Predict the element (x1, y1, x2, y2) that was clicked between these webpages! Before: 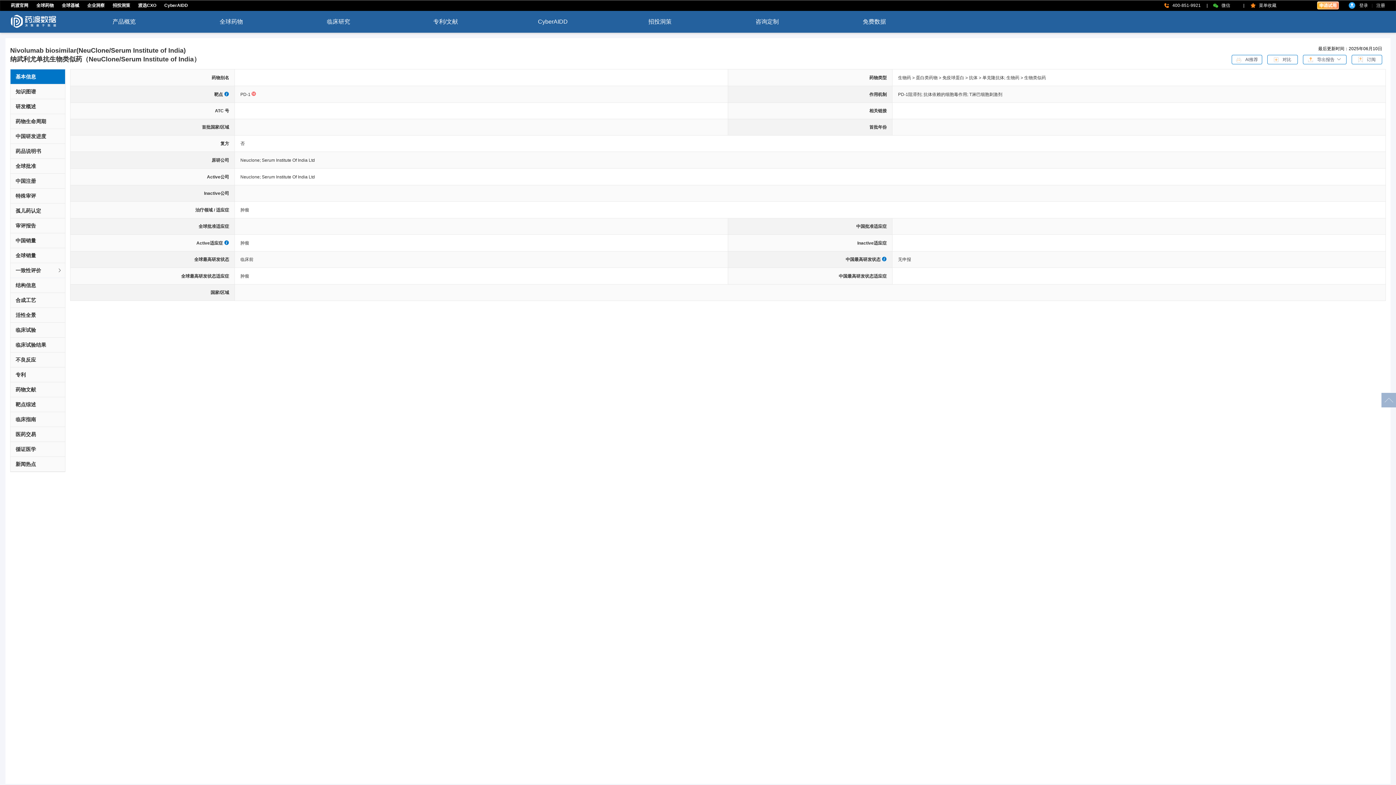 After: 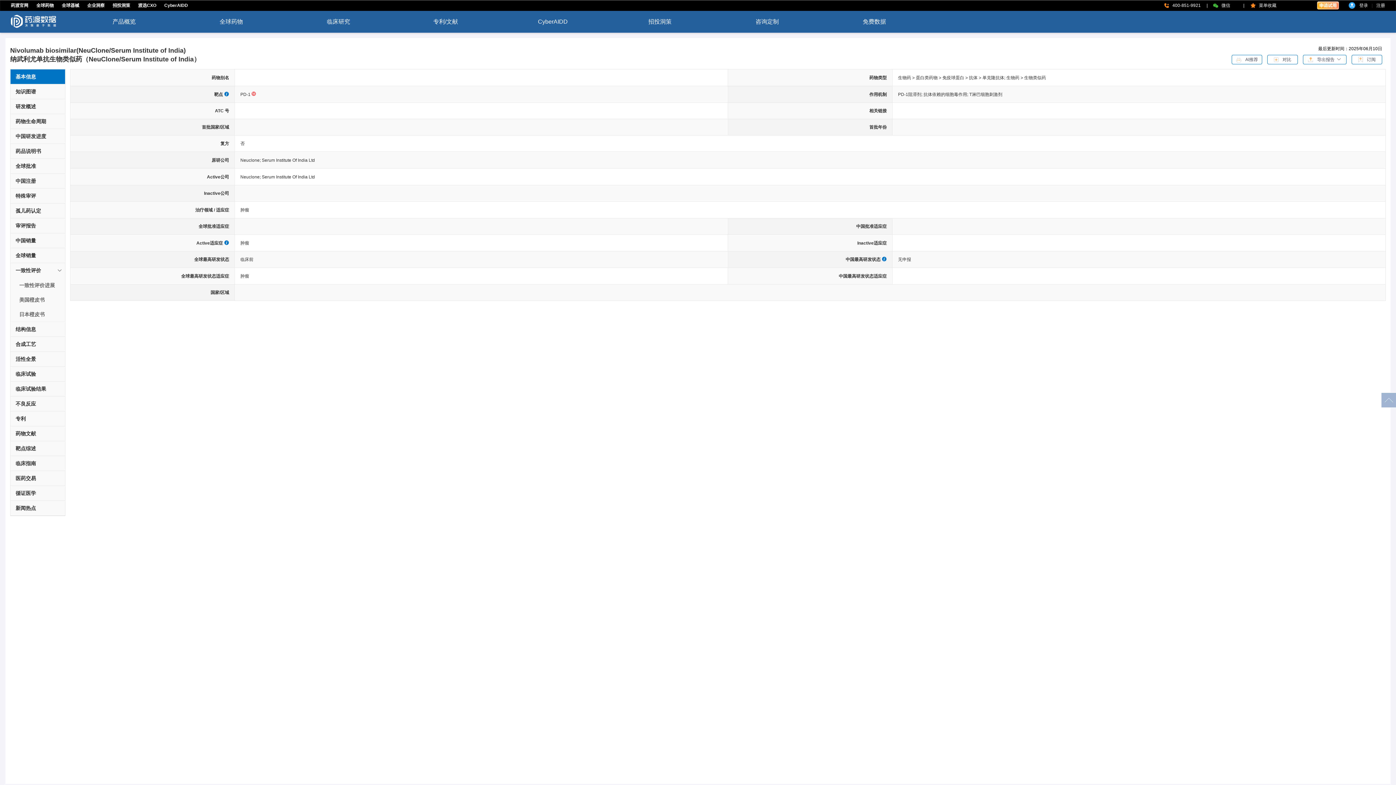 Action: bbox: (10, 263, 65, 278) label: 一致性评价